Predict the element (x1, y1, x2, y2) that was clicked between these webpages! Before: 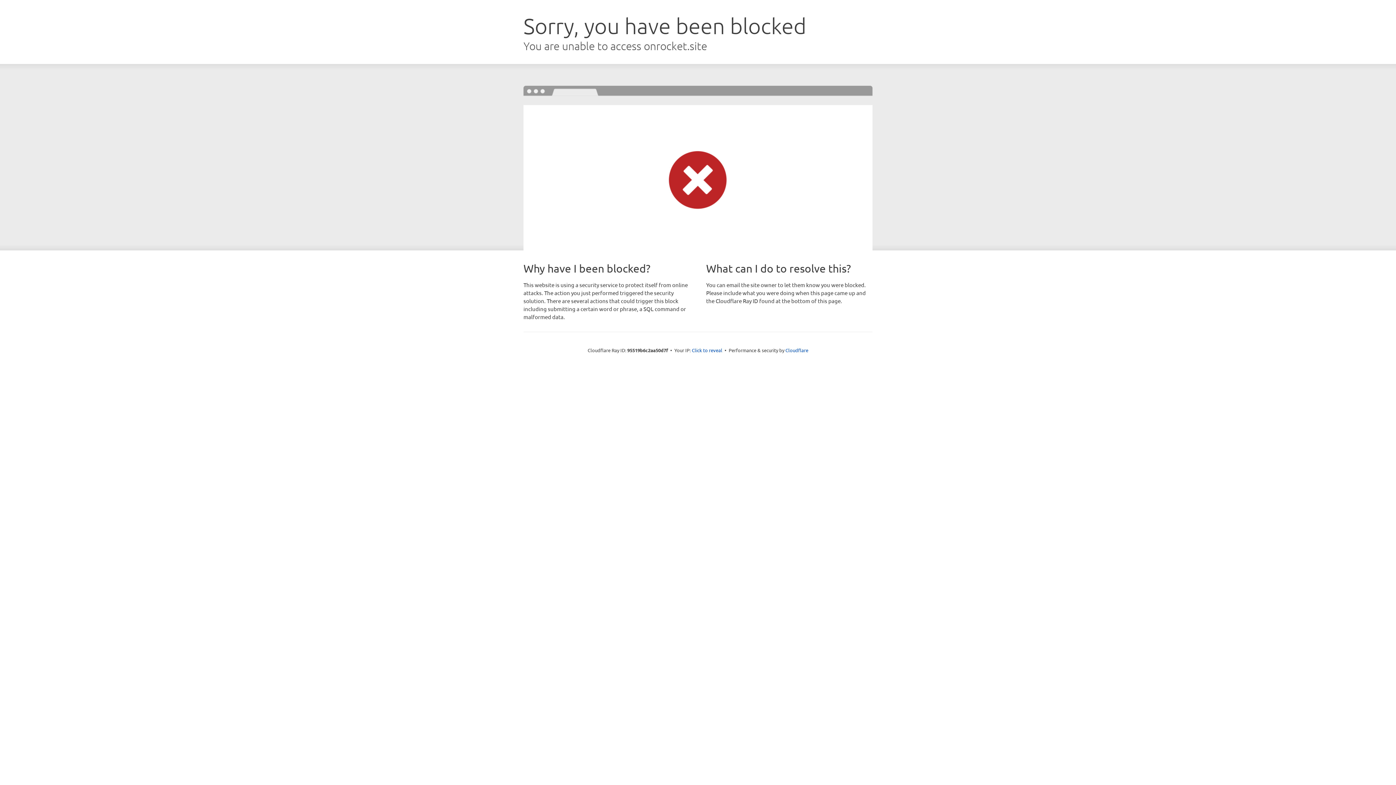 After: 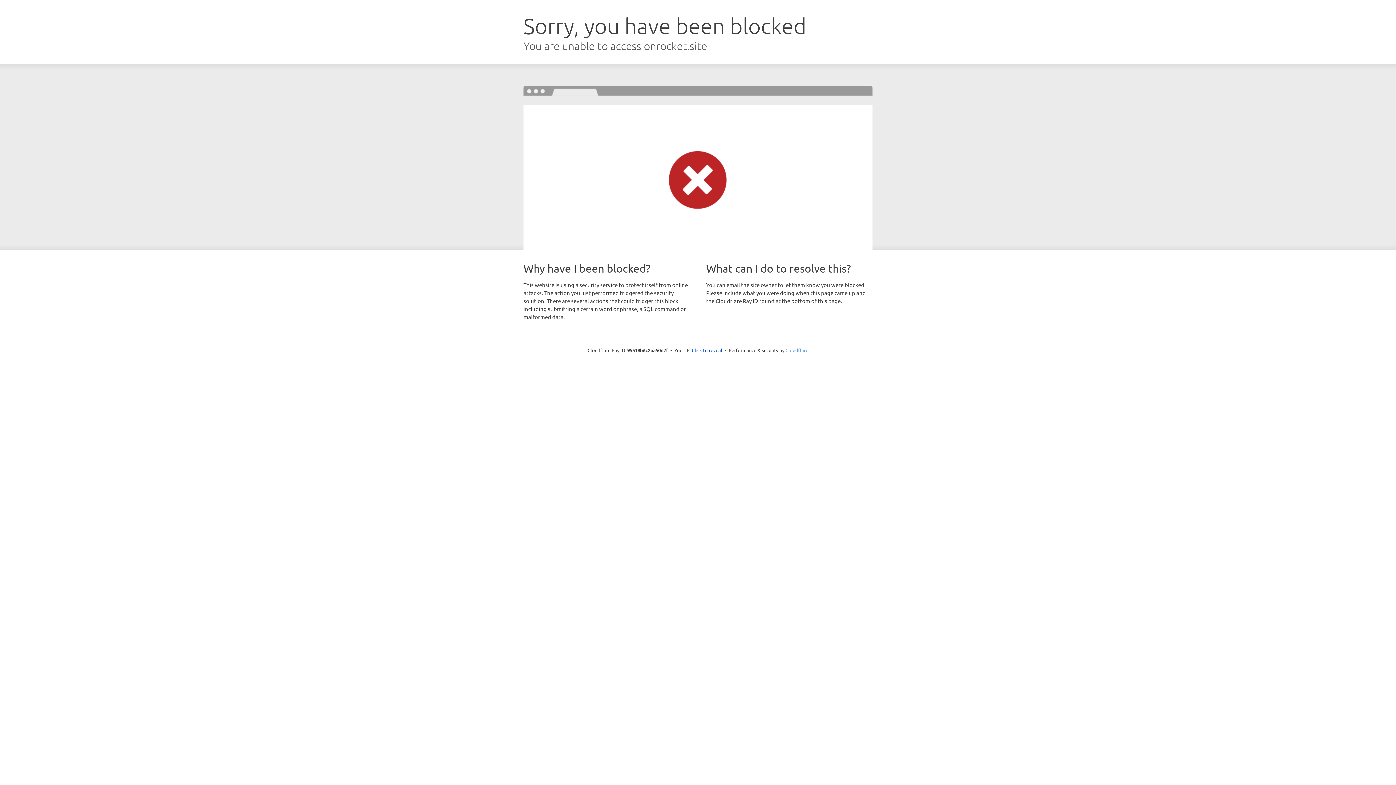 Action: bbox: (785, 347, 808, 353) label: Cloudflare